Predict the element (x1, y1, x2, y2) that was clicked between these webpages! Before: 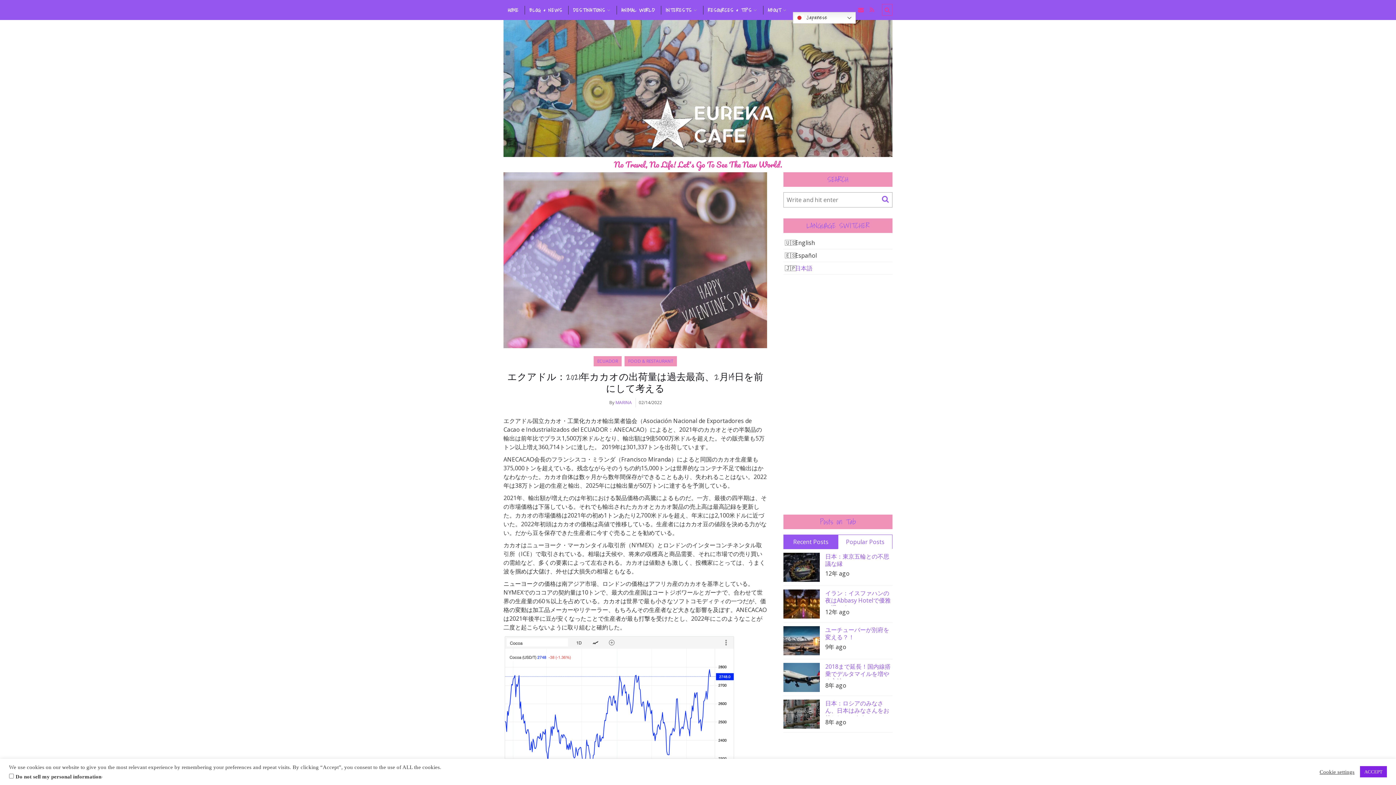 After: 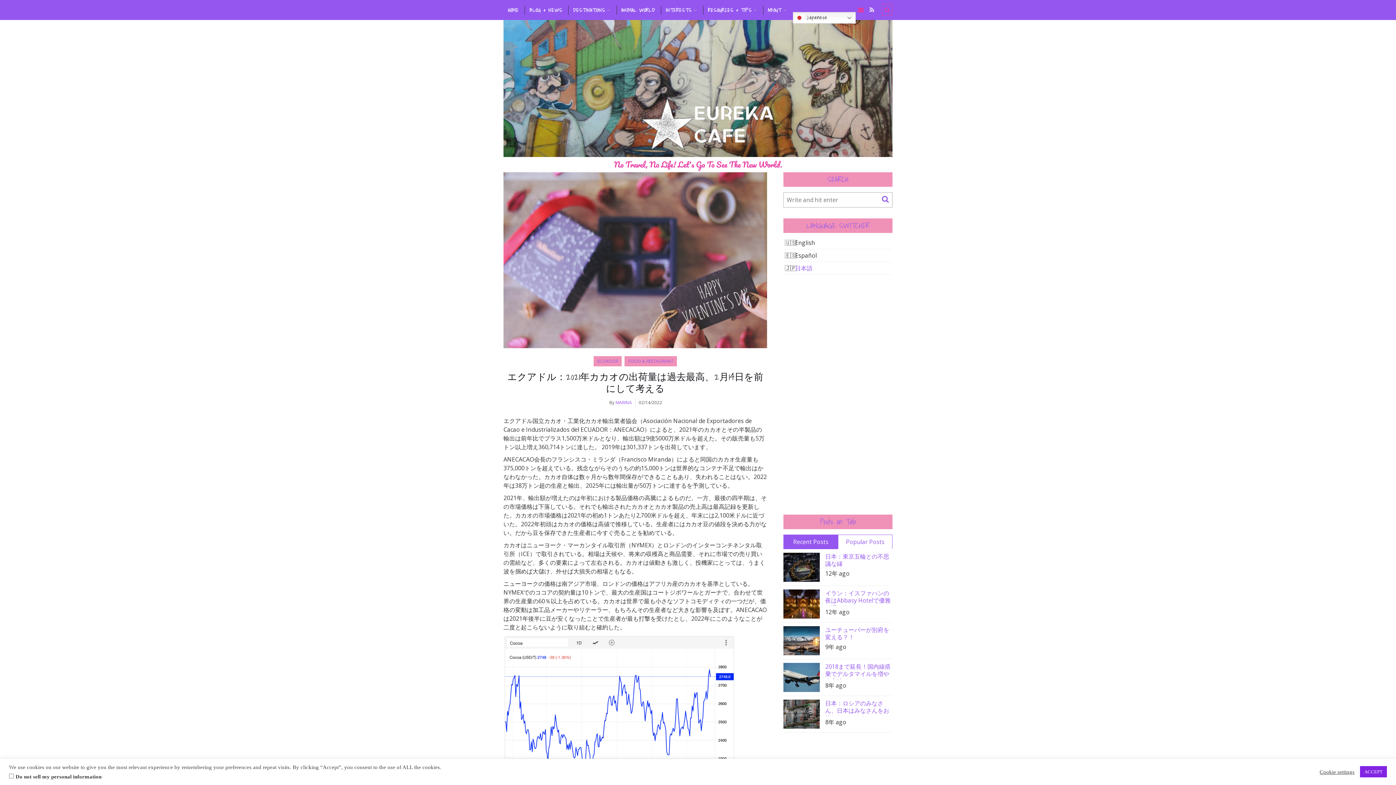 Action: bbox: (867, 5, 876, 13)